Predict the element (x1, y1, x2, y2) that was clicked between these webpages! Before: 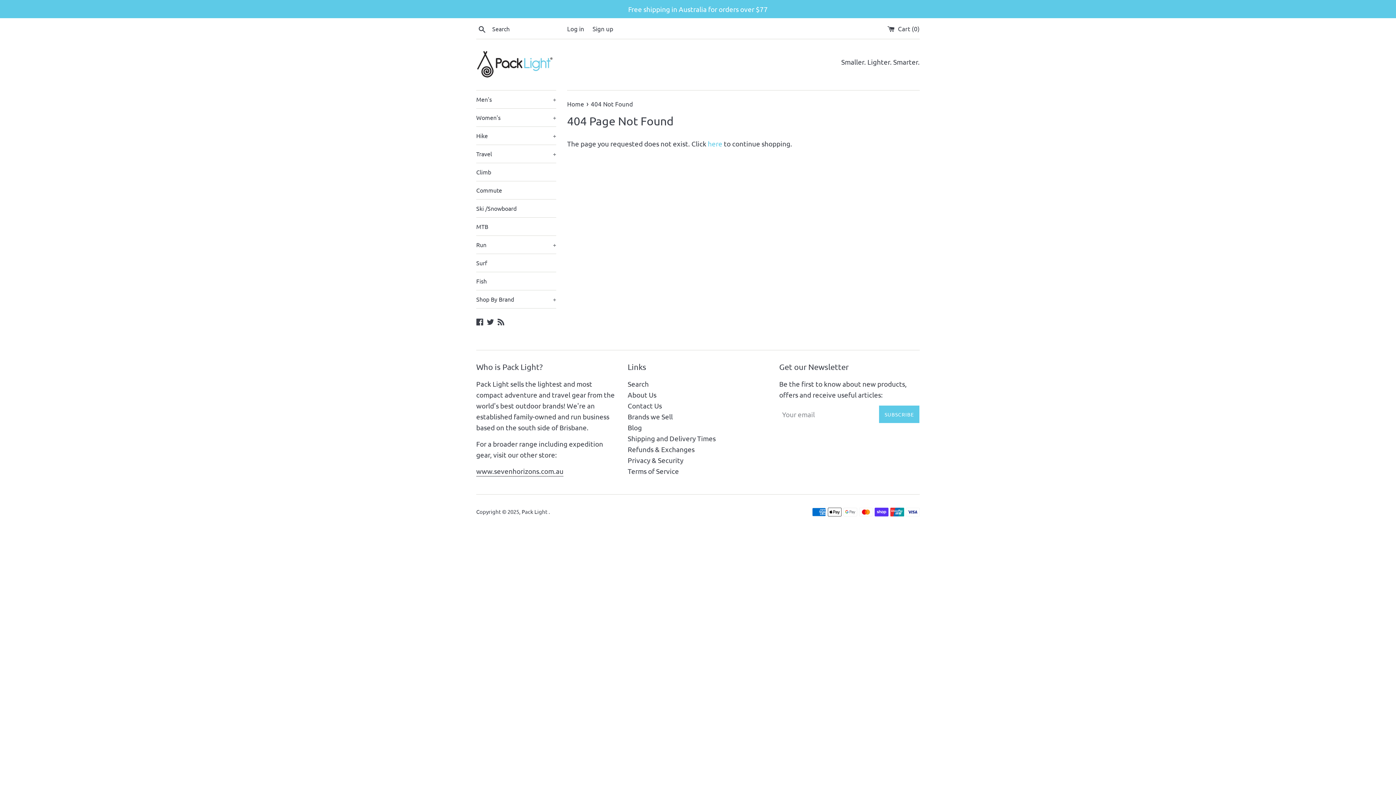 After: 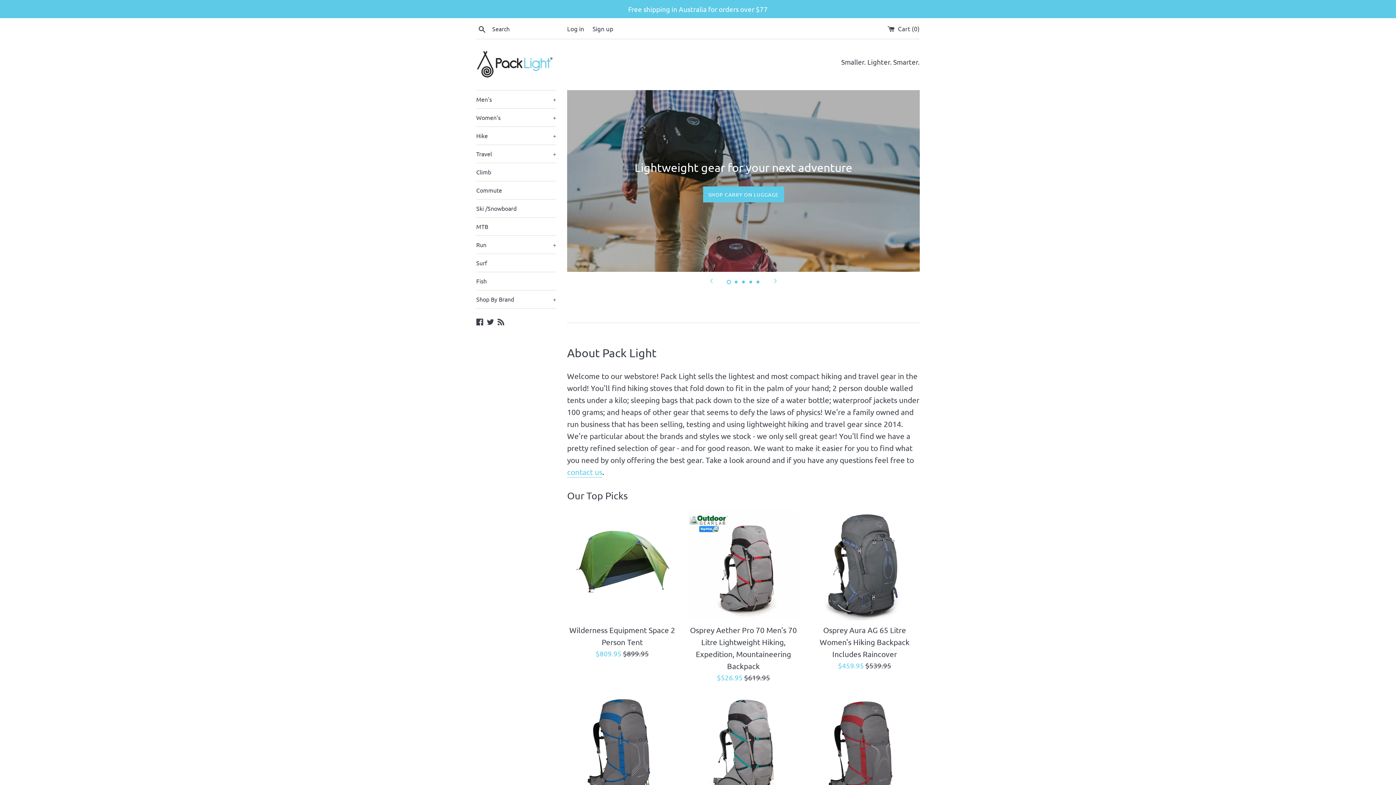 Action: label: Pack Light  bbox: (521, 508, 548, 515)